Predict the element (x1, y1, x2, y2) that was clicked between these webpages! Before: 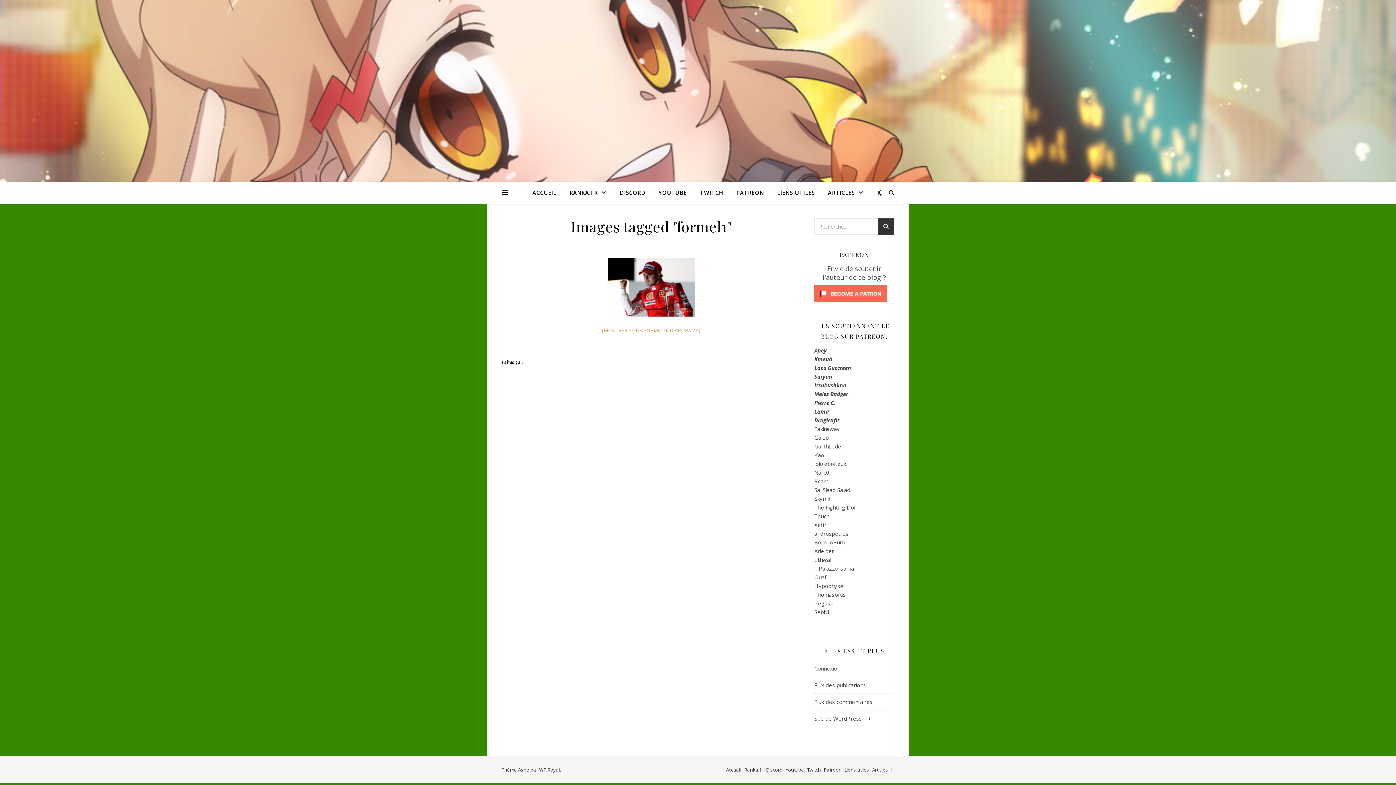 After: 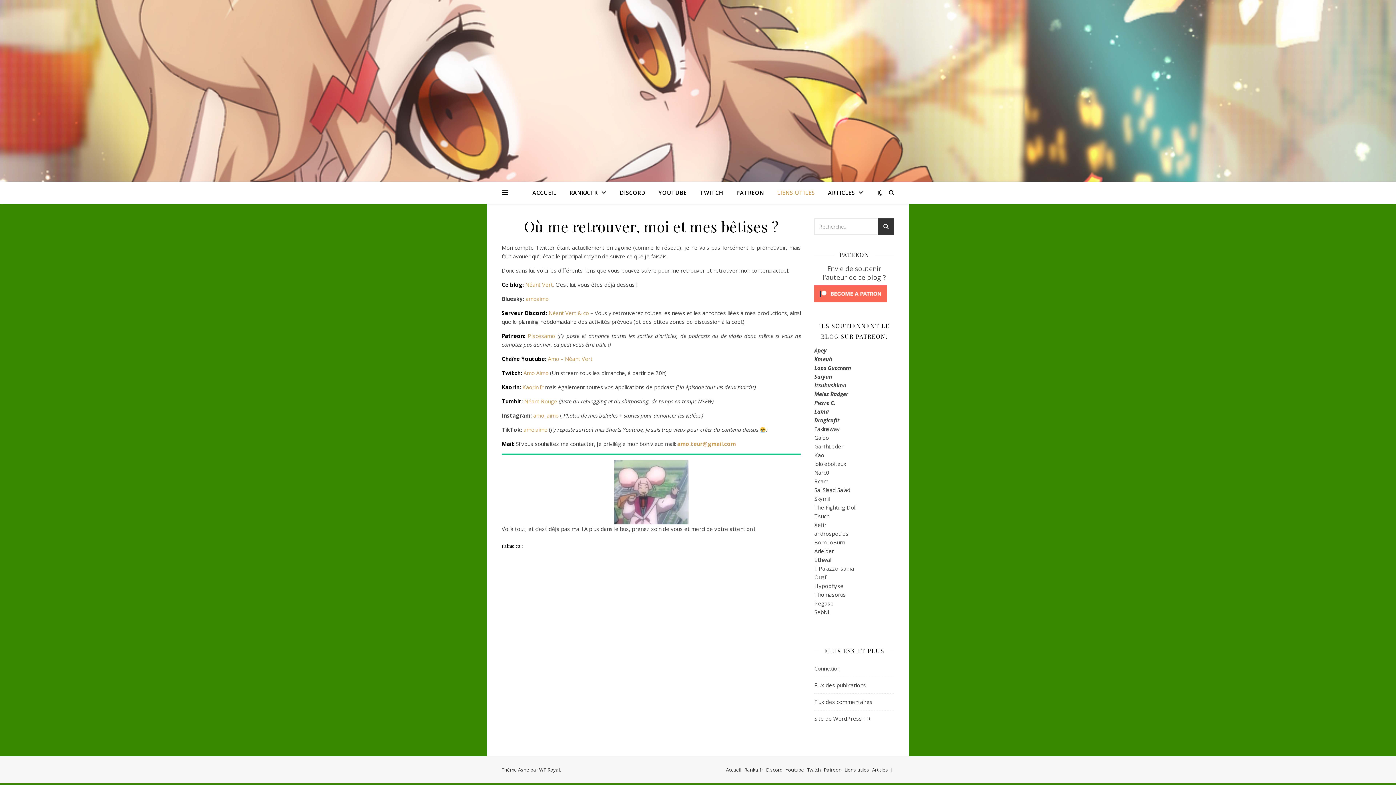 Action: bbox: (771, 181, 820, 203) label: LIENS UTILES